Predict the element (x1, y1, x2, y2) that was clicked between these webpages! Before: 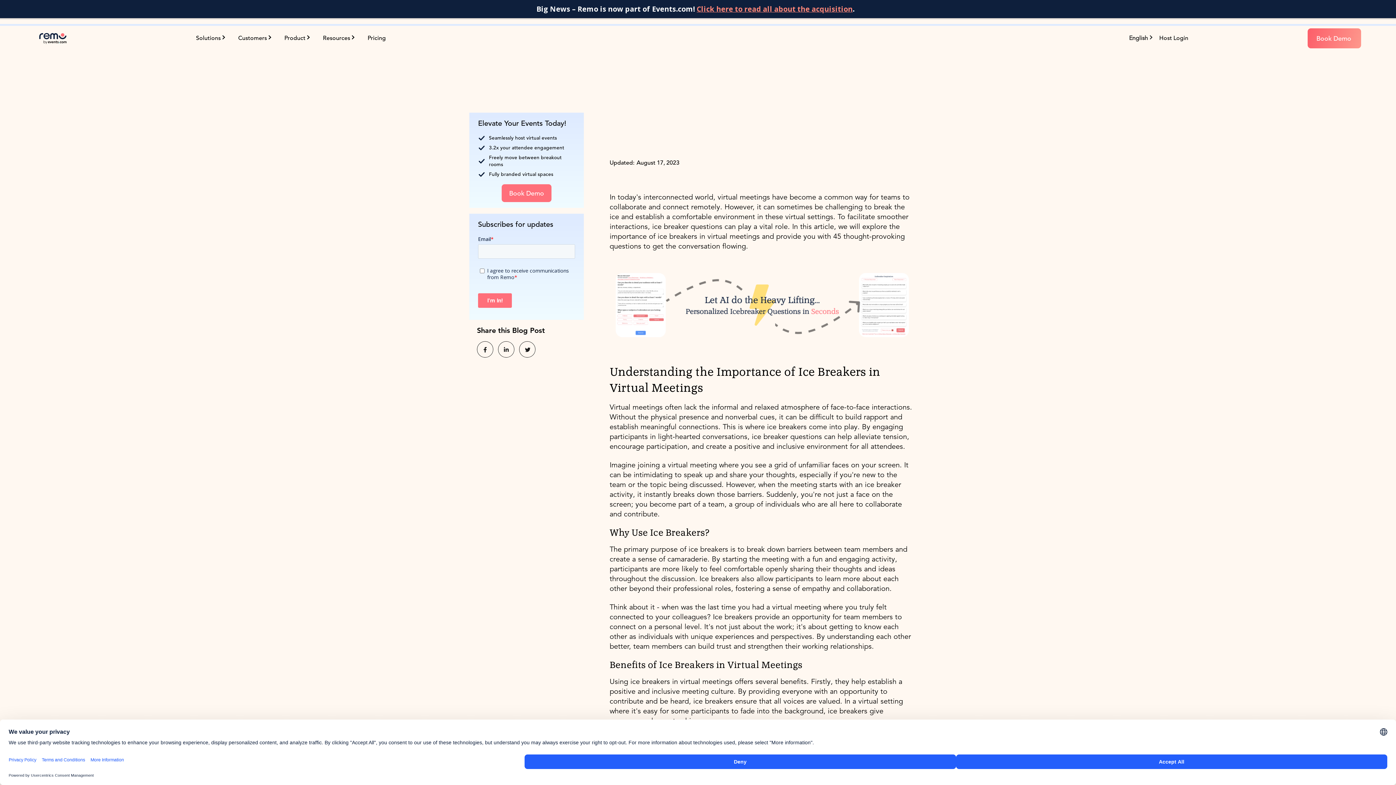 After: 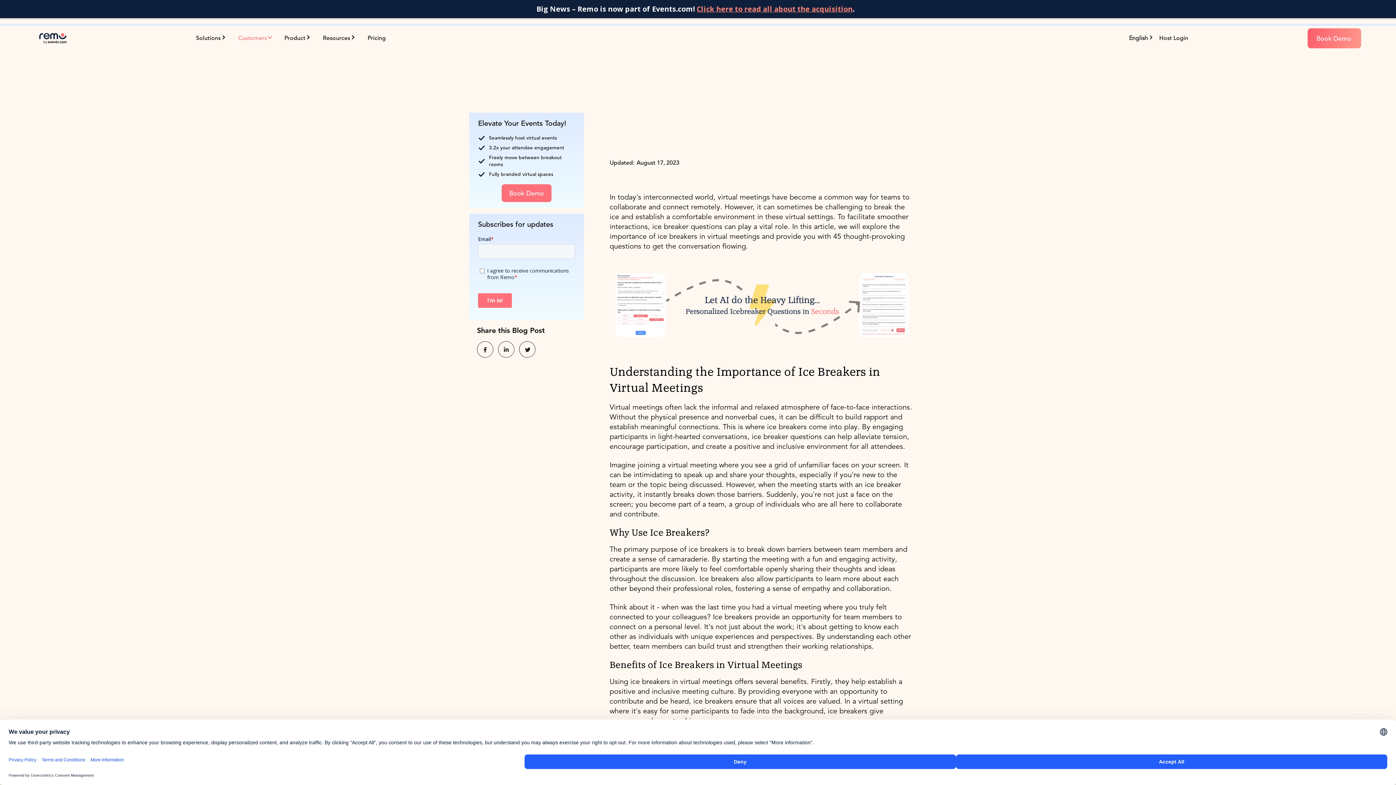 Action: label: Customers bbox: (238, 34, 272, 42)